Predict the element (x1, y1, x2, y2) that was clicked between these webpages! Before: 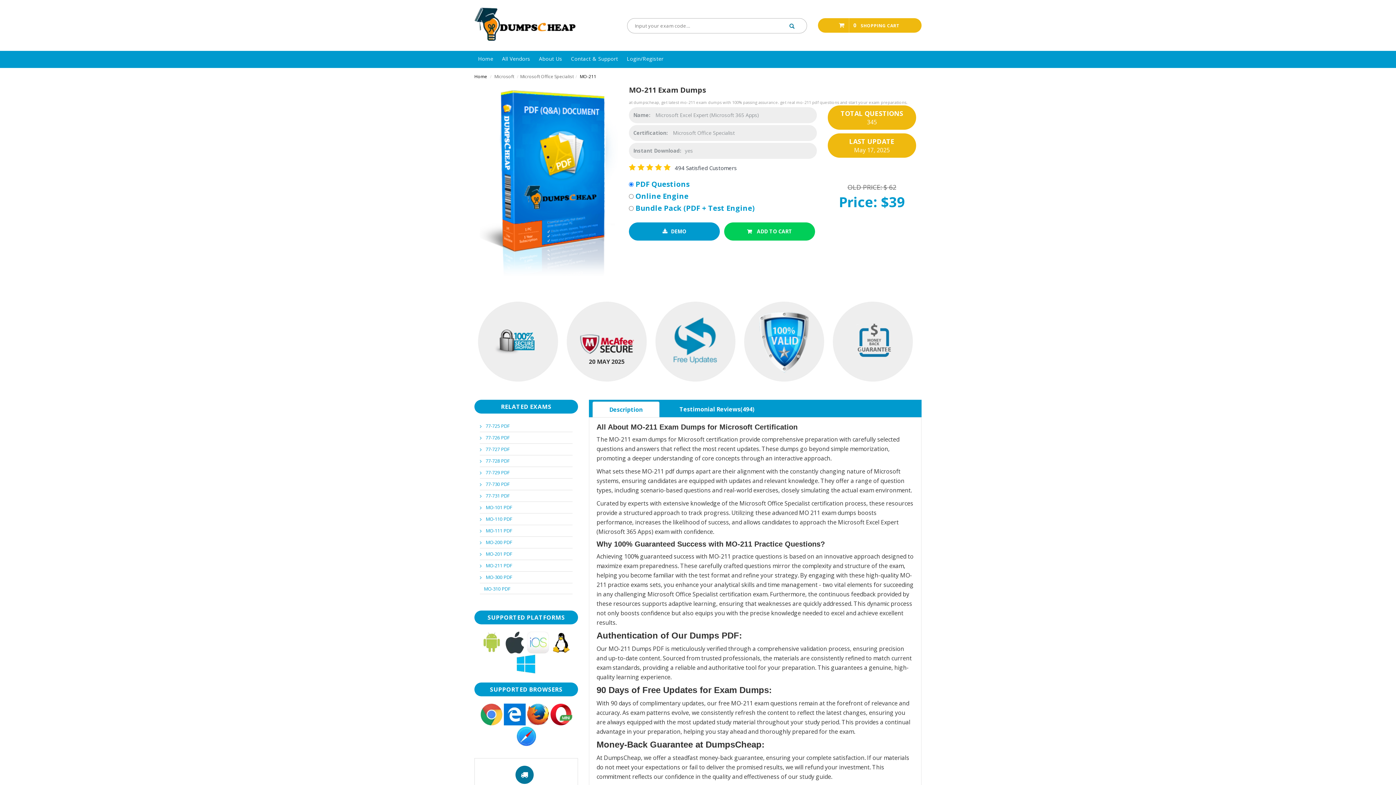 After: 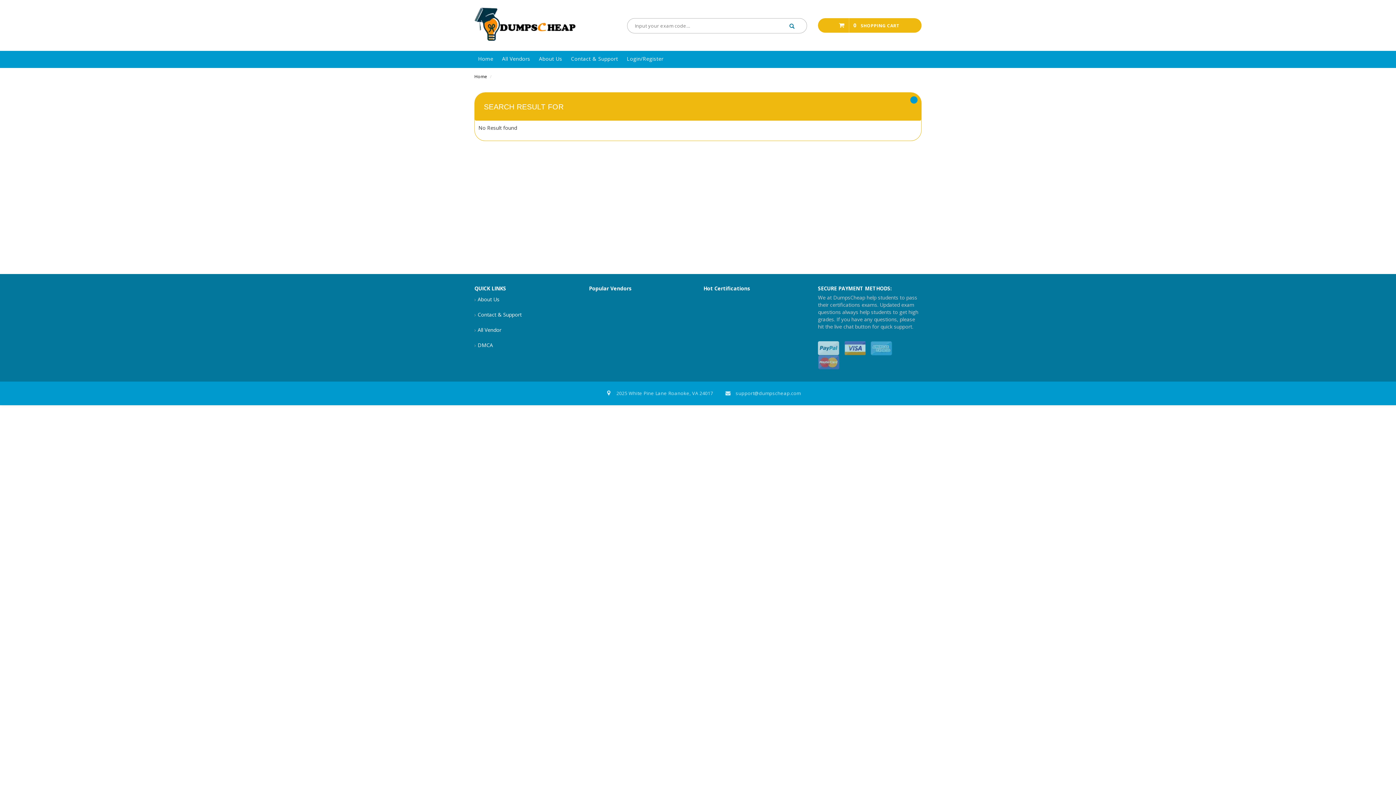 Action: bbox: (783, 18, 801, 33) label:  